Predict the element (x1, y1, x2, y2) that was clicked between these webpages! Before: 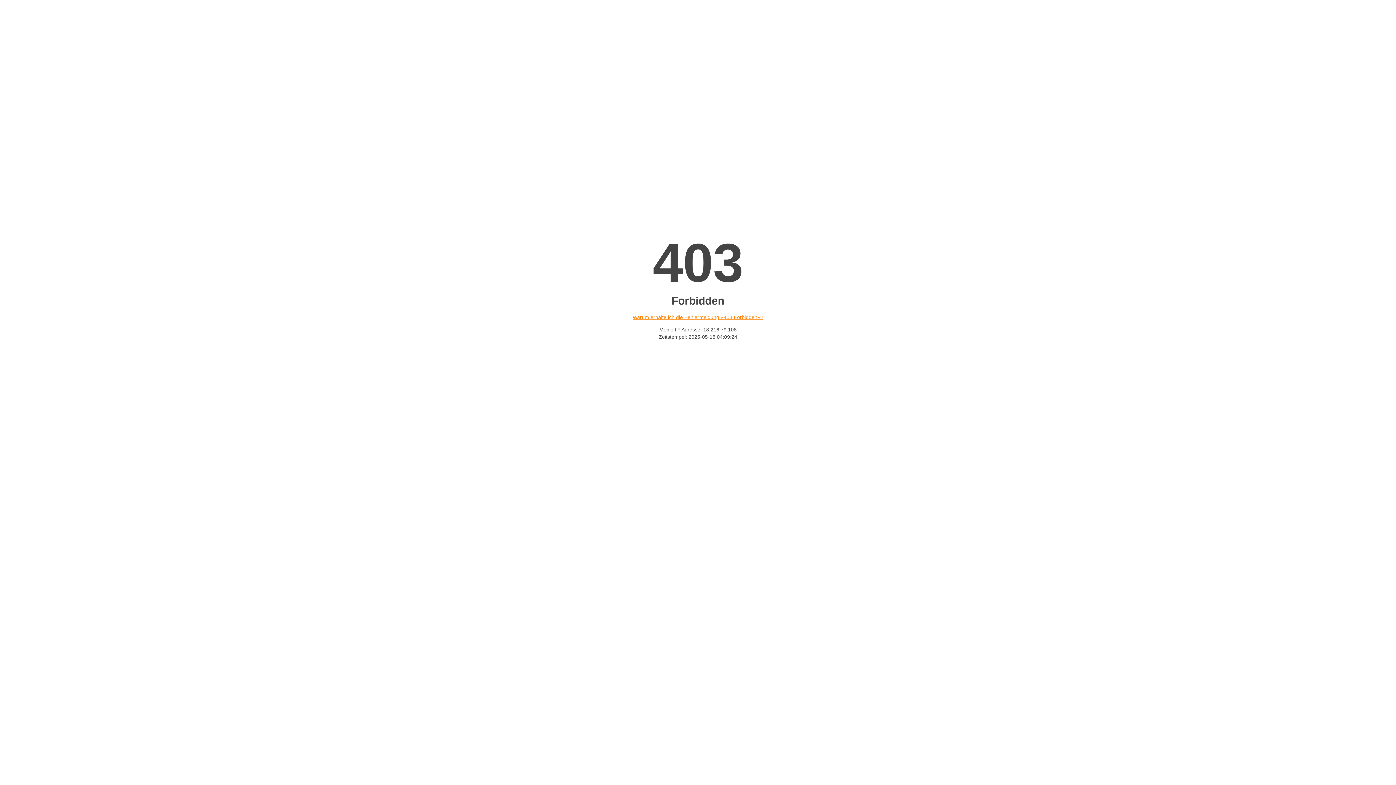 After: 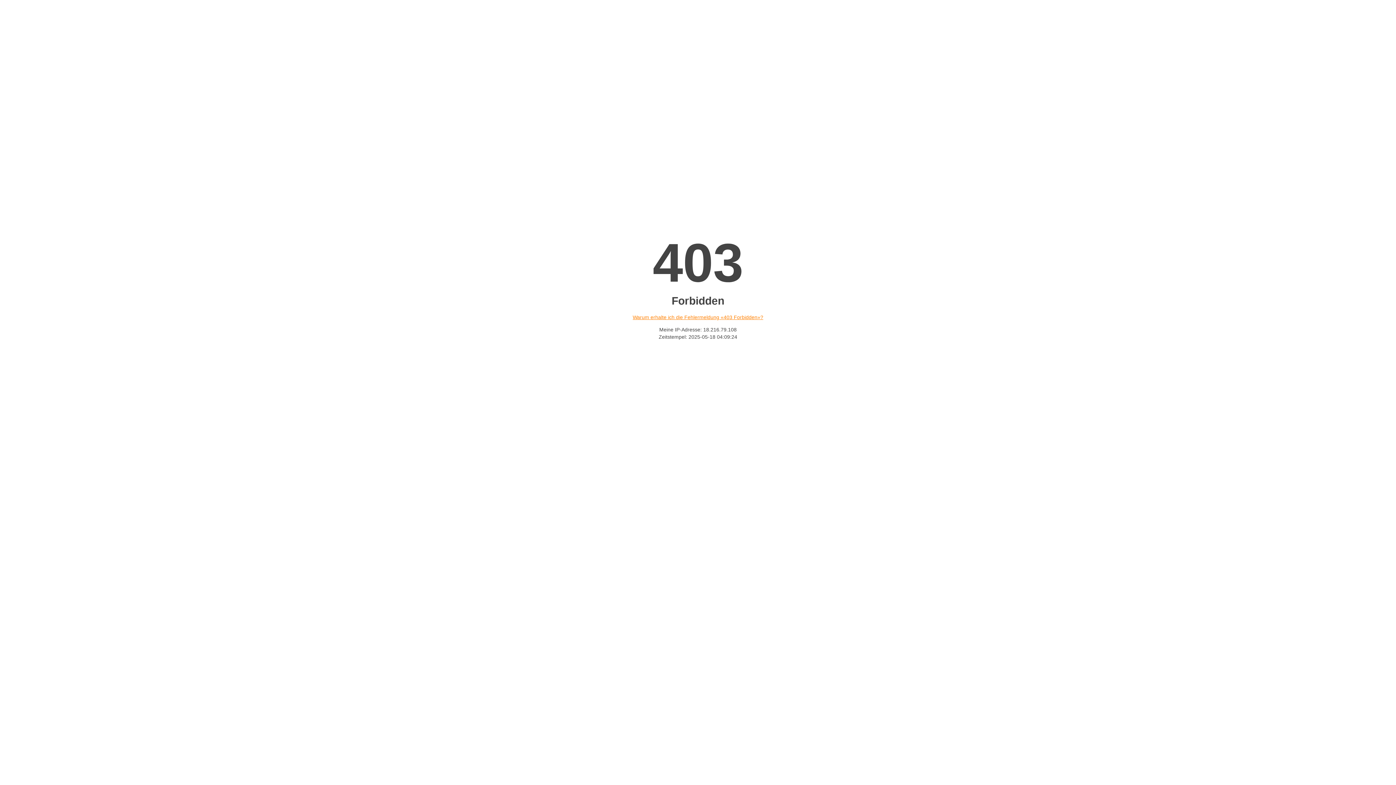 Action: label: Warum erhalte ich die Fehlermeldung «403 Forbidden»? bbox: (632, 314, 763, 320)